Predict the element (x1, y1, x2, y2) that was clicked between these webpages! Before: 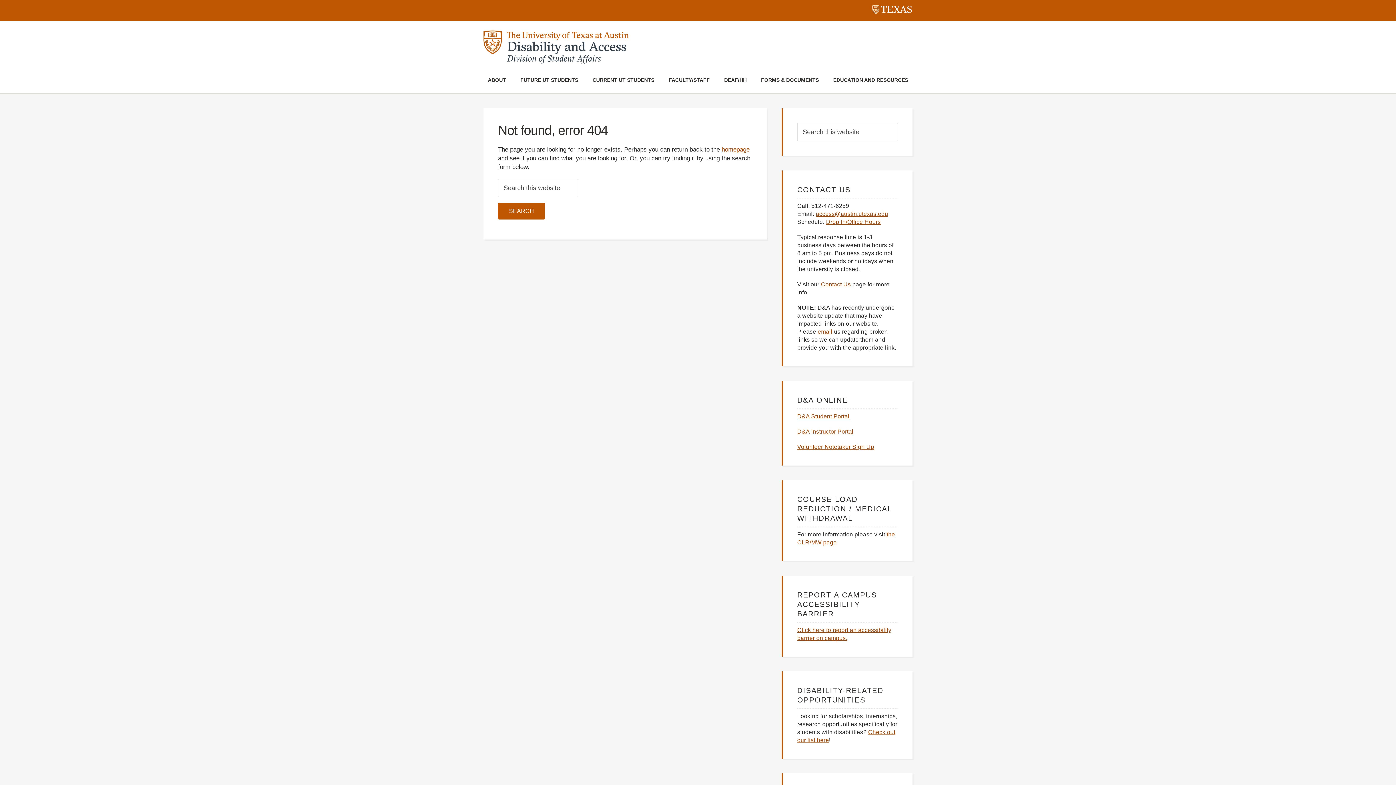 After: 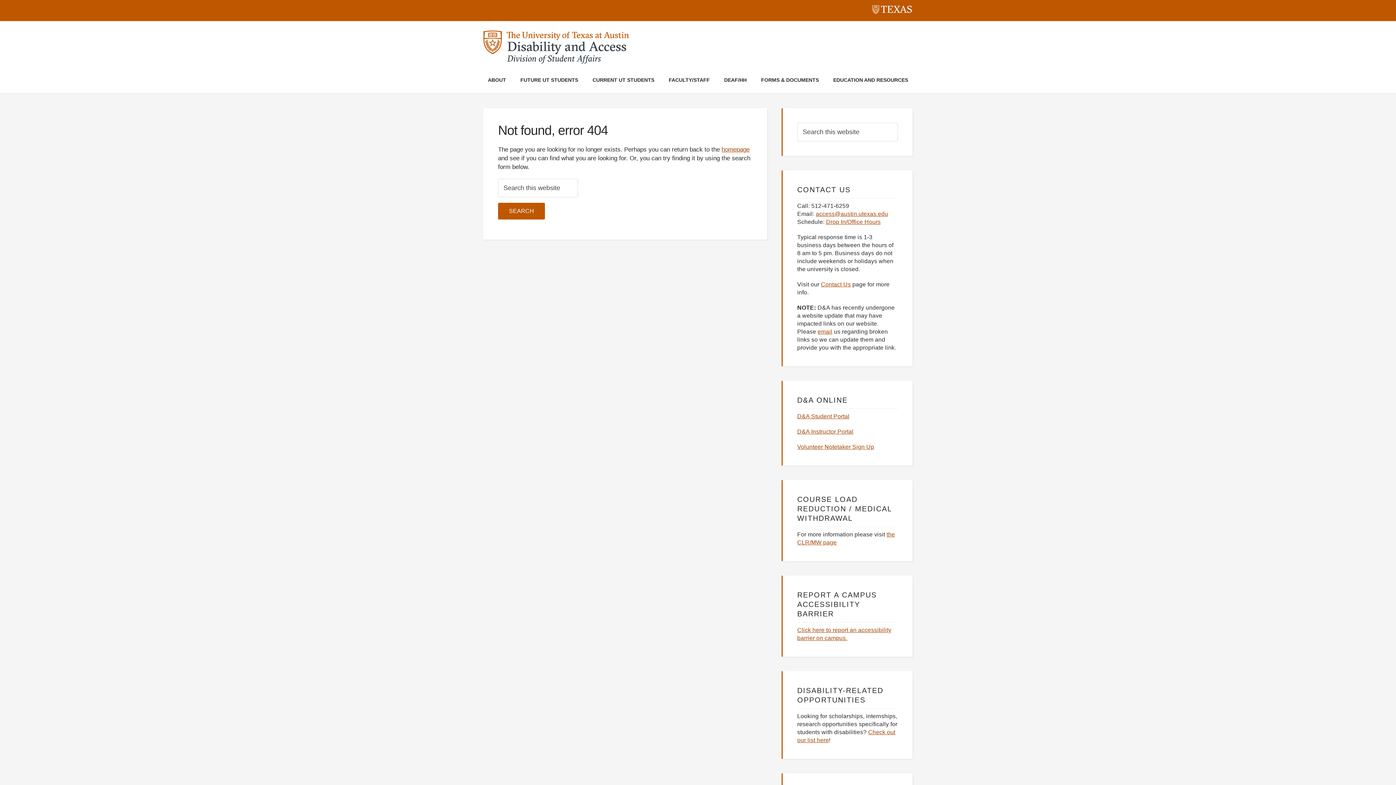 Action: label: email bbox: (817, 328, 832, 334)